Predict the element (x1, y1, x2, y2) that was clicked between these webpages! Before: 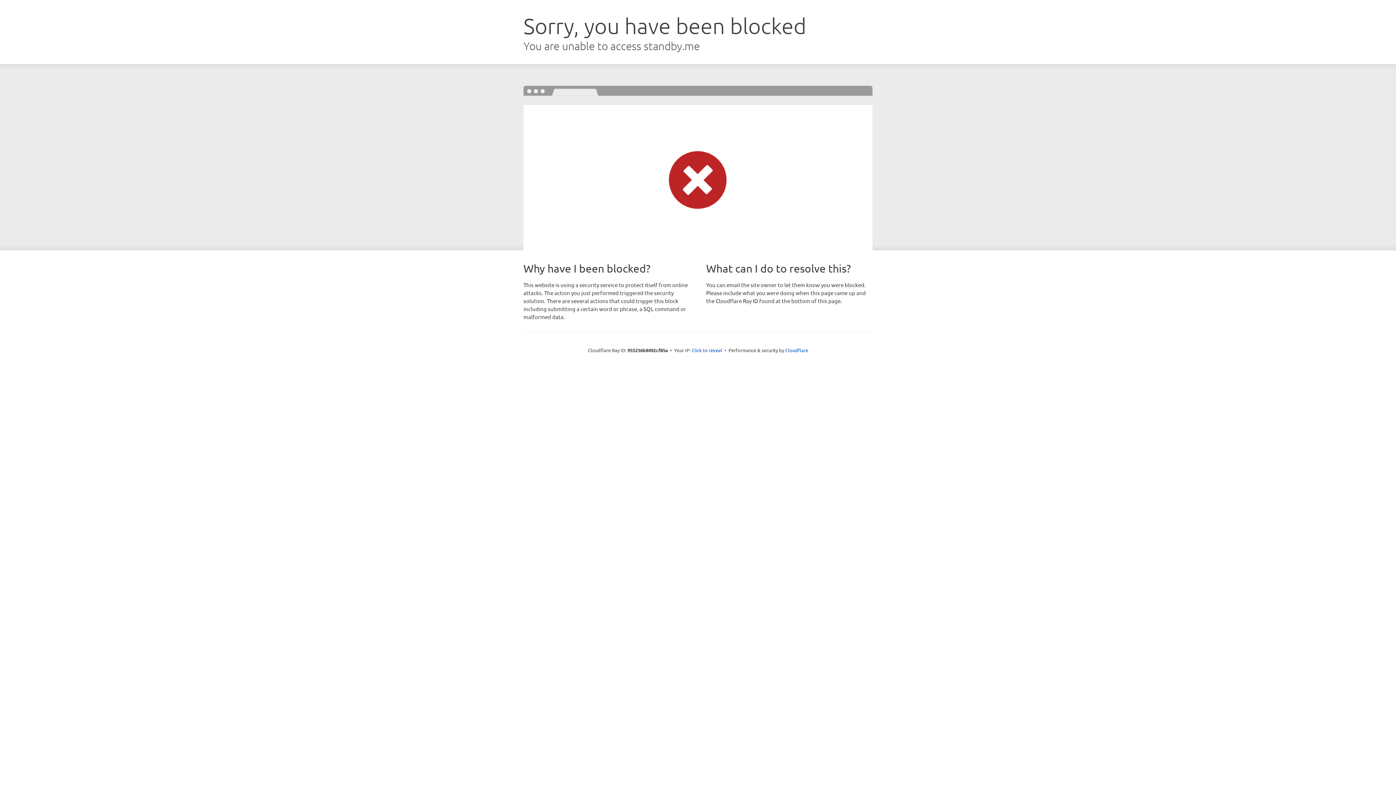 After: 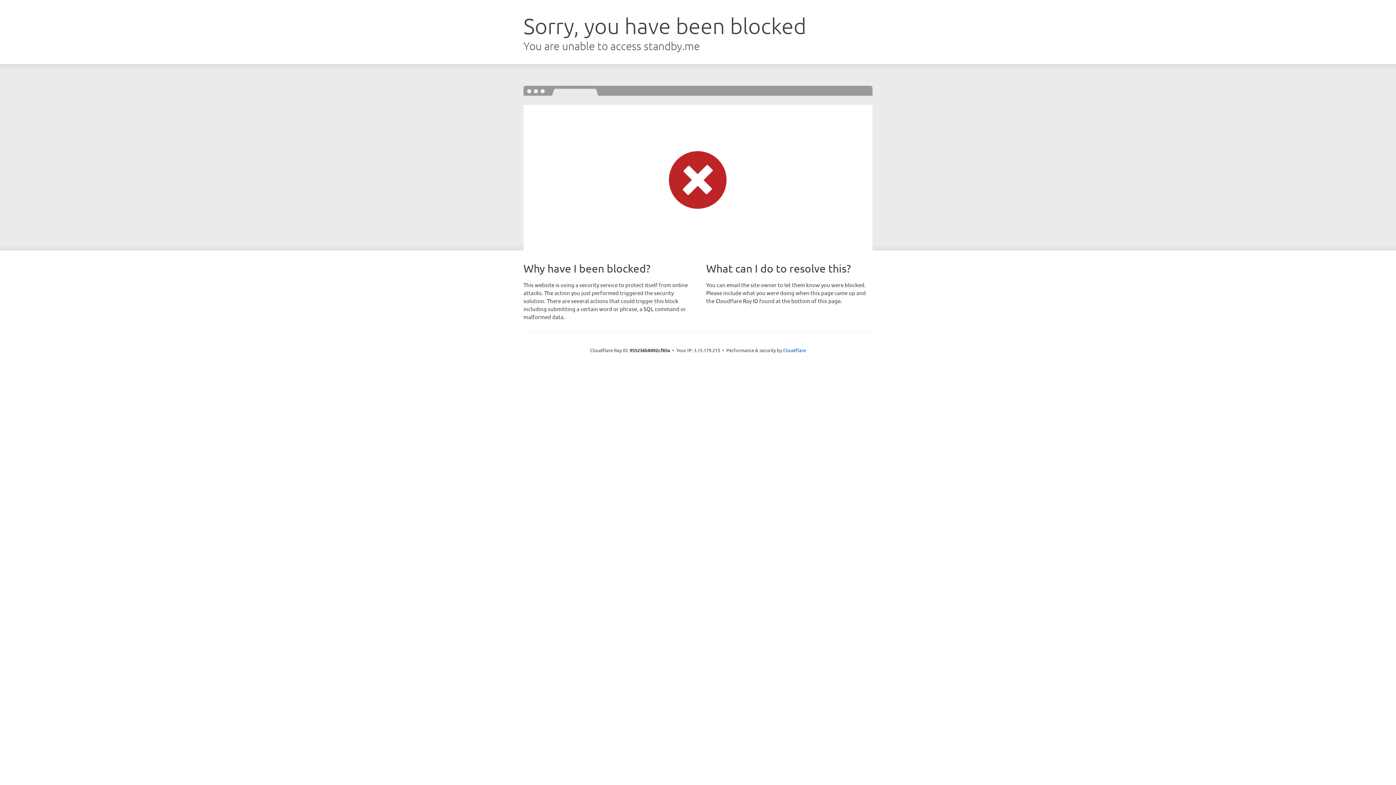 Action: label: Click to reveal bbox: (691, 346, 722, 353)